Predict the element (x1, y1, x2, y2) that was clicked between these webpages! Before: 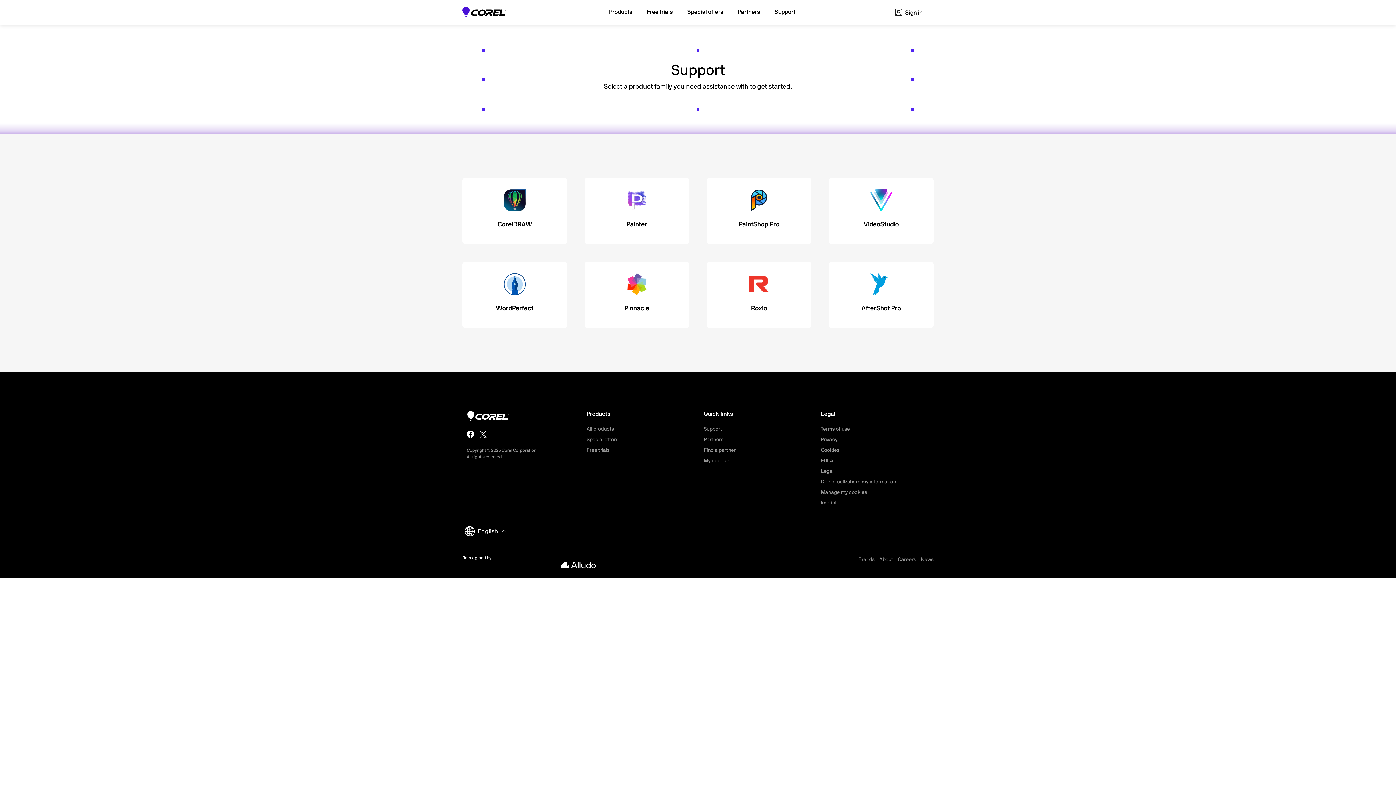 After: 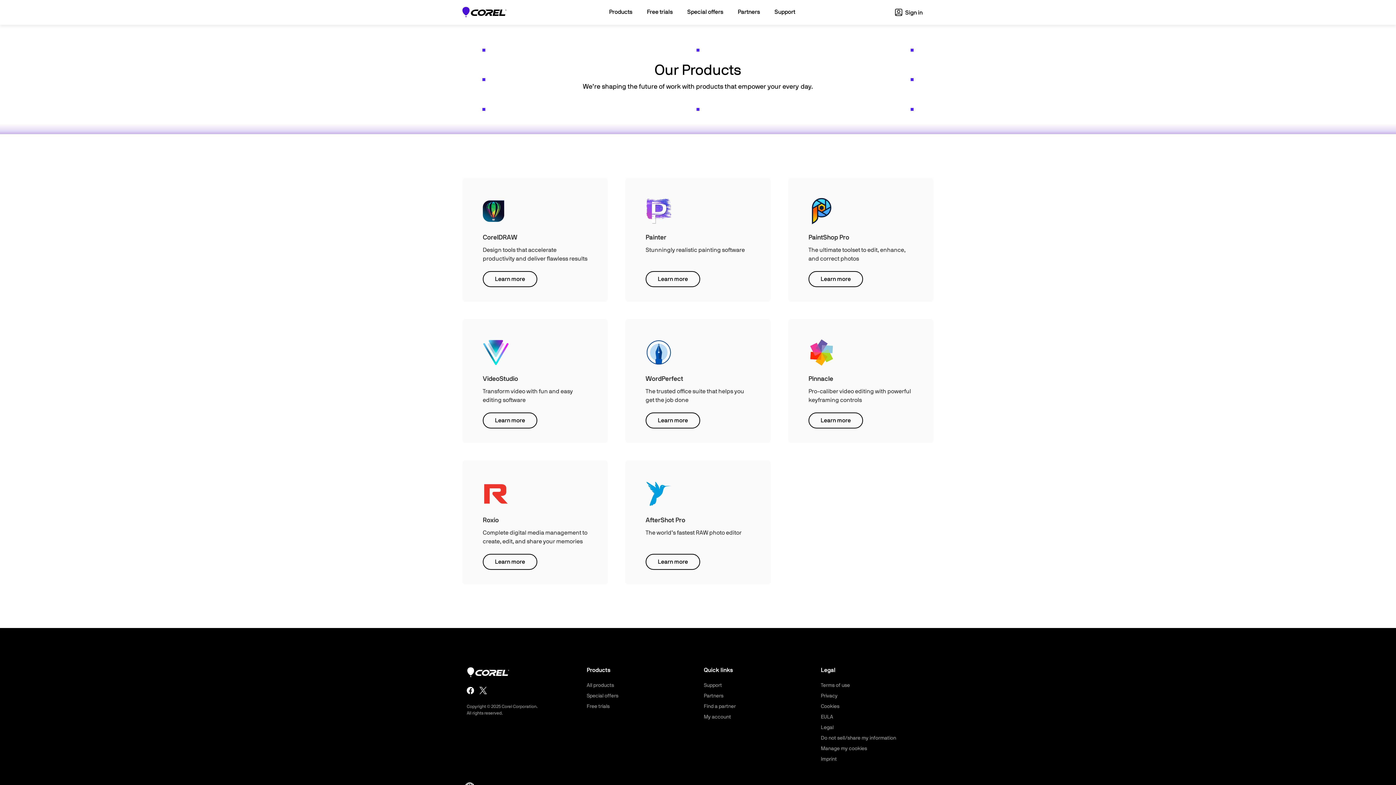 Action: bbox: (601, 2, 639, 21) label: Products